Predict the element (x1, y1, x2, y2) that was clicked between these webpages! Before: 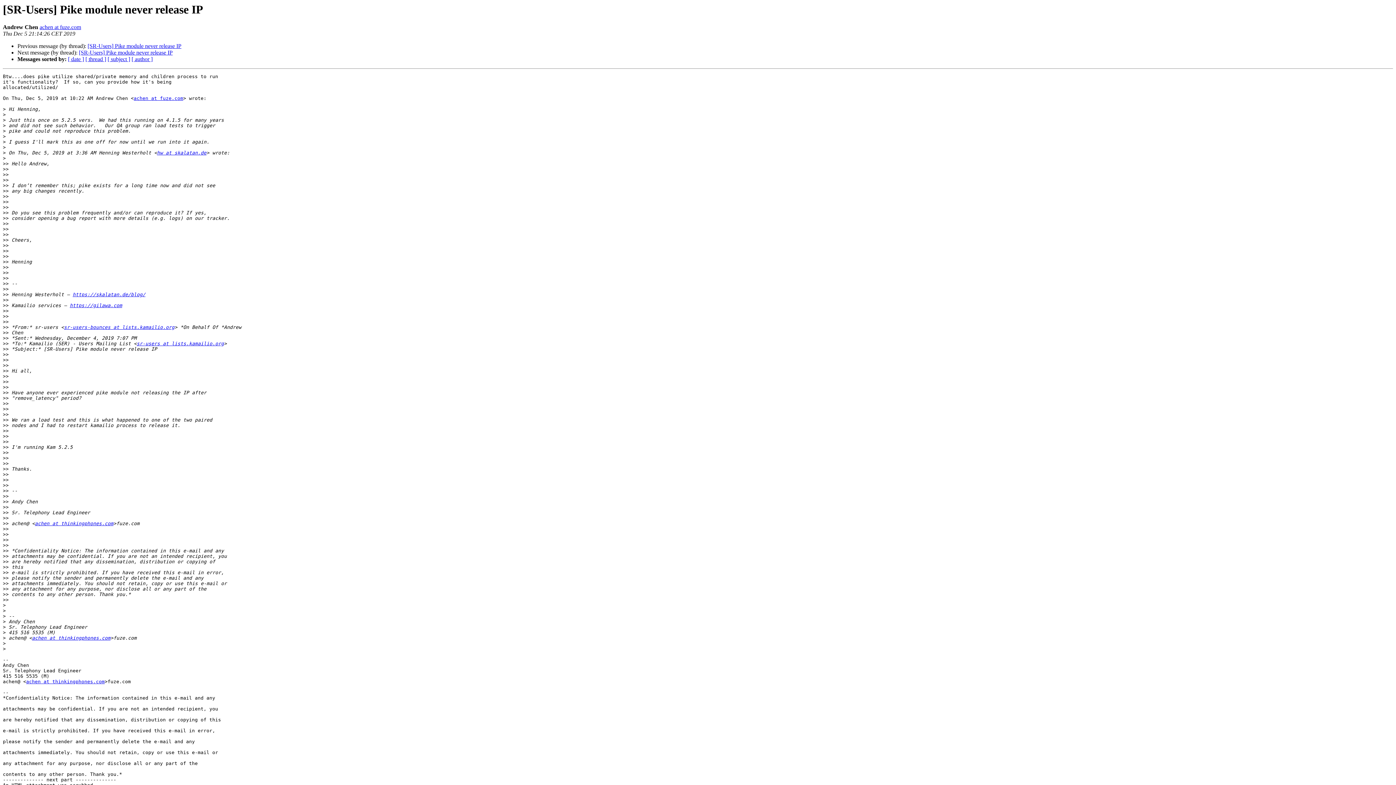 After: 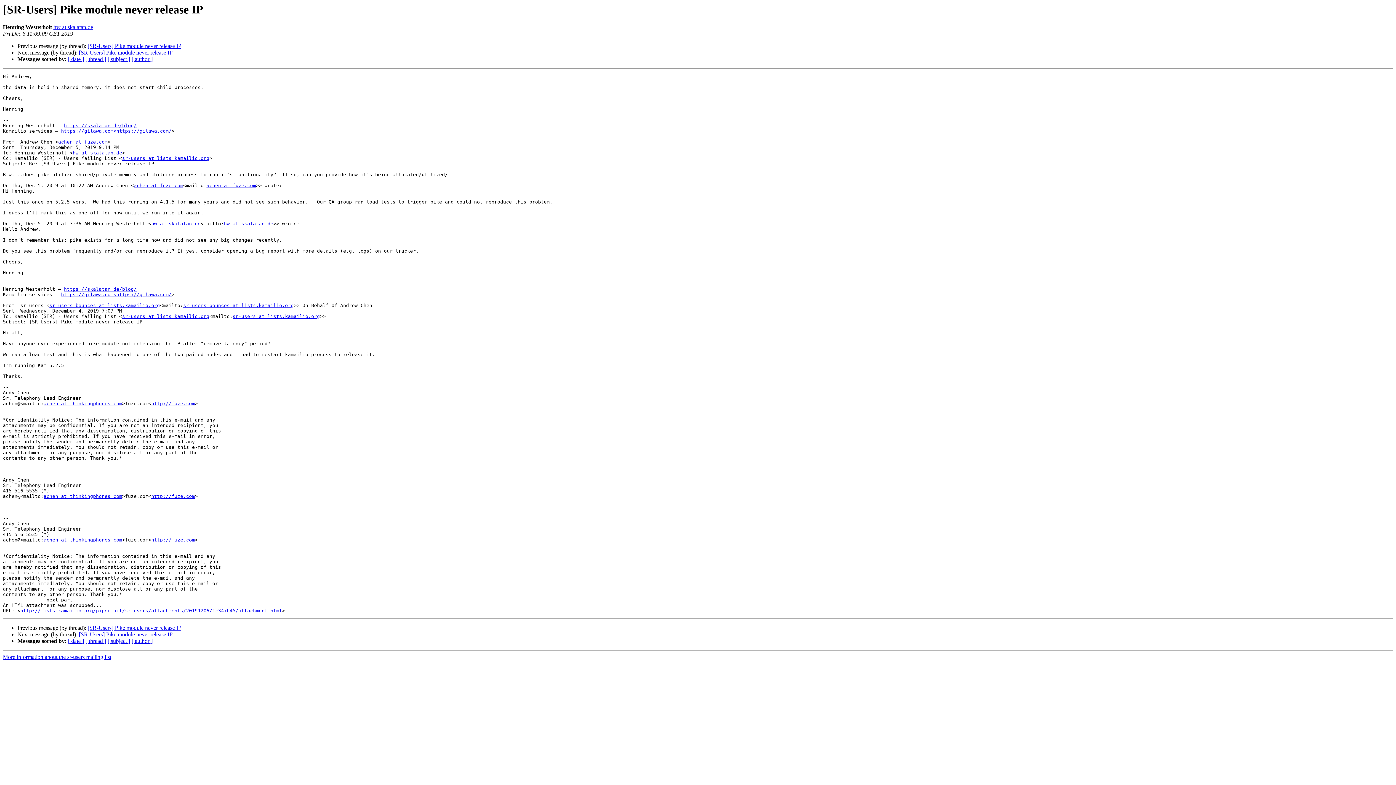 Action: bbox: (78, 49, 172, 55) label: [SR-Users] Pike module never release IP